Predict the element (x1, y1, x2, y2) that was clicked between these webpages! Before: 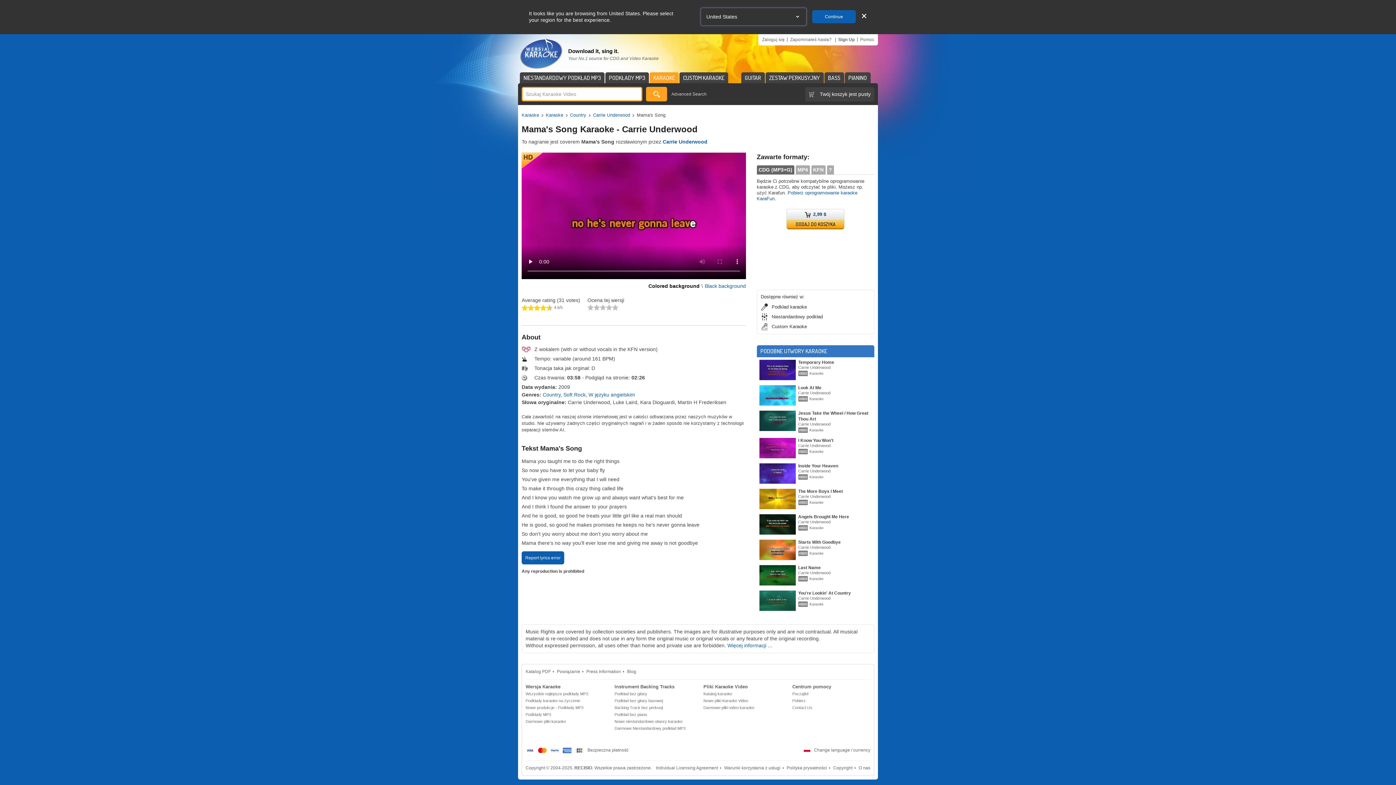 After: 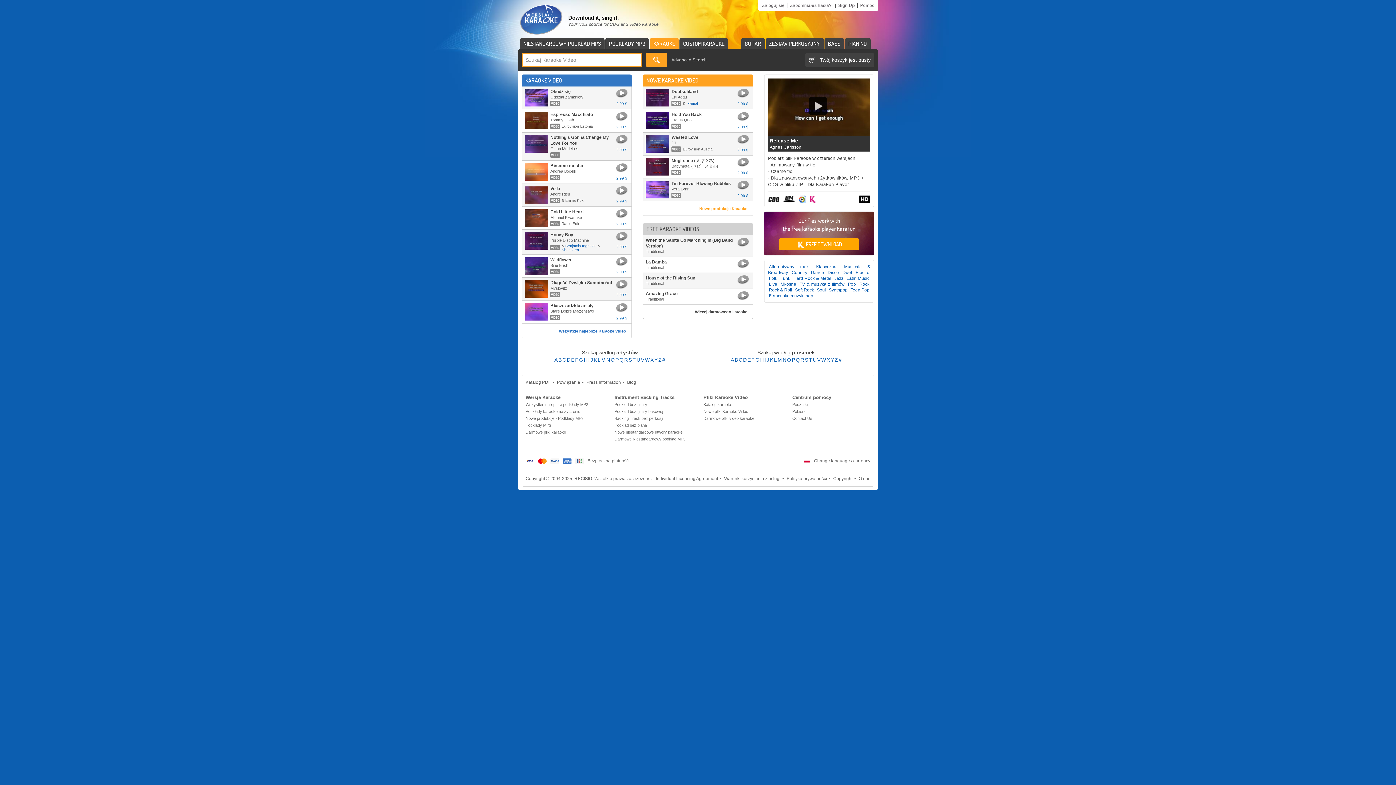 Action: bbox: (545, 112, 563, 117) label: Karaoke